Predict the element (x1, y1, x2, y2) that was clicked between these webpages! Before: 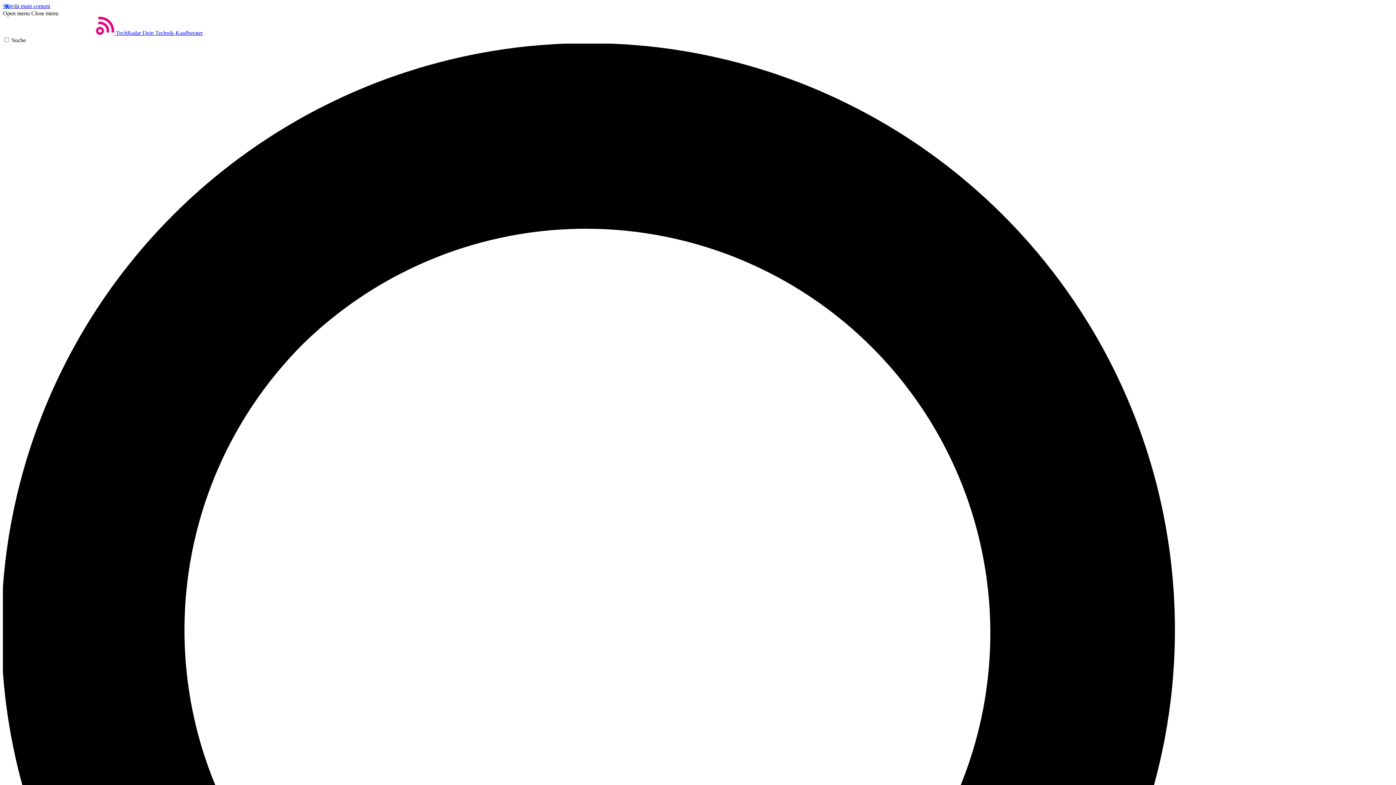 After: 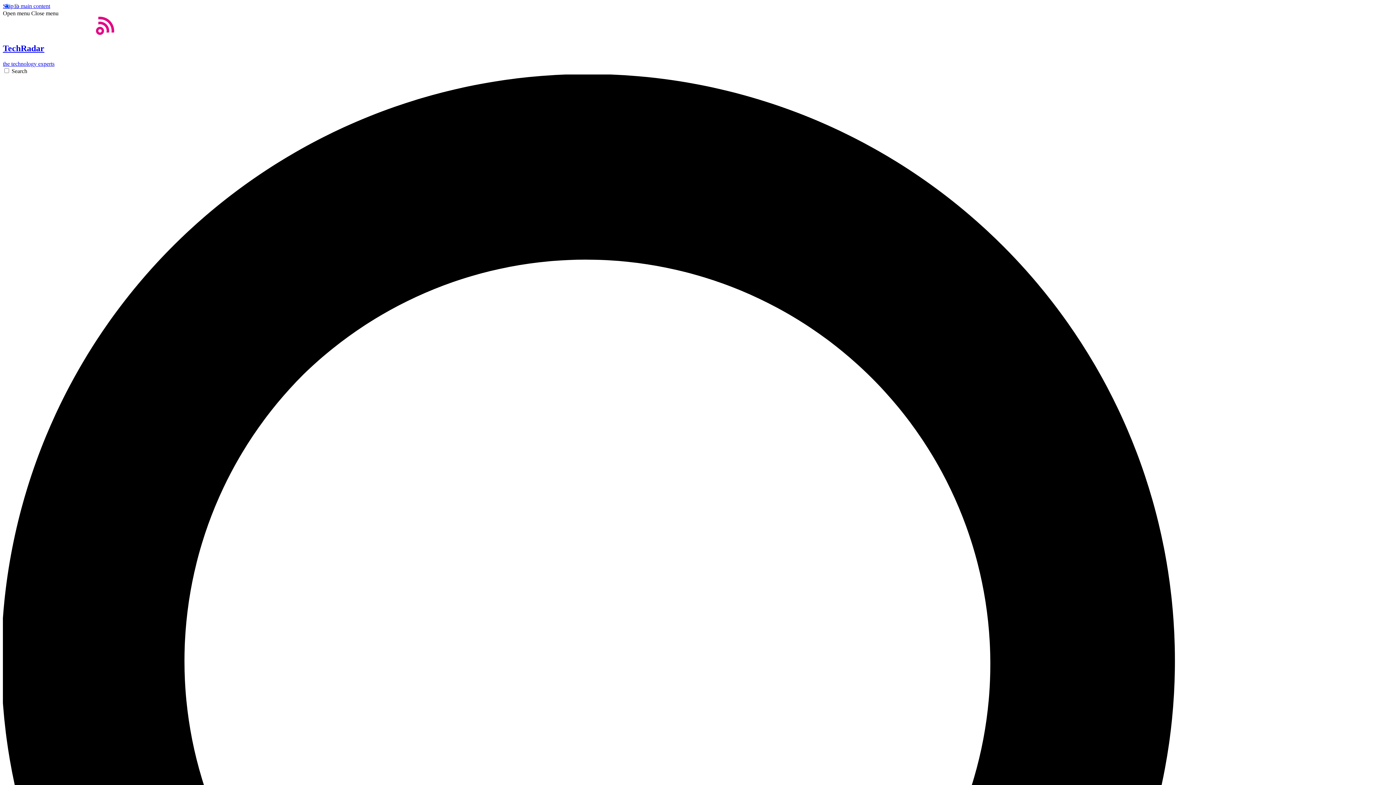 Action: label: Start bbox: (2, 29, 202, 36)